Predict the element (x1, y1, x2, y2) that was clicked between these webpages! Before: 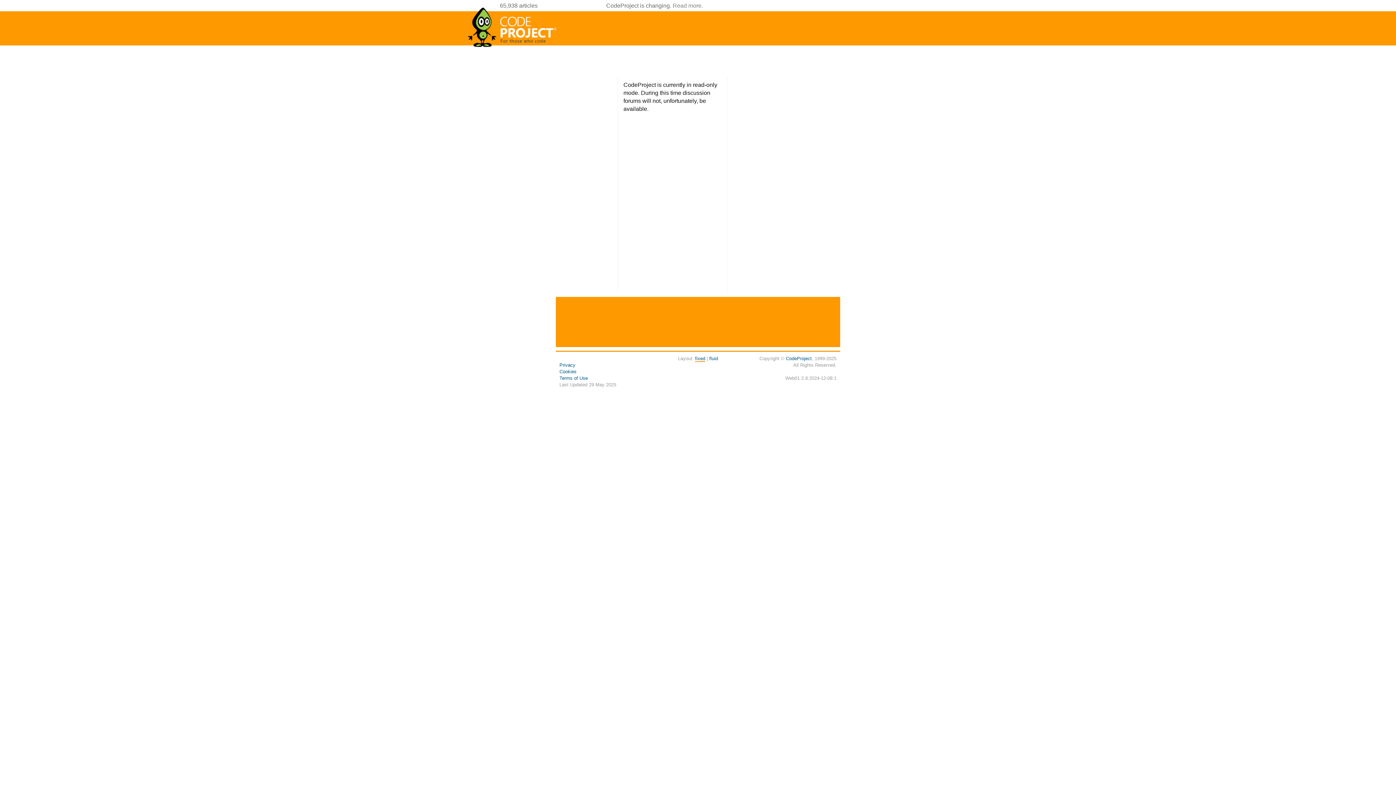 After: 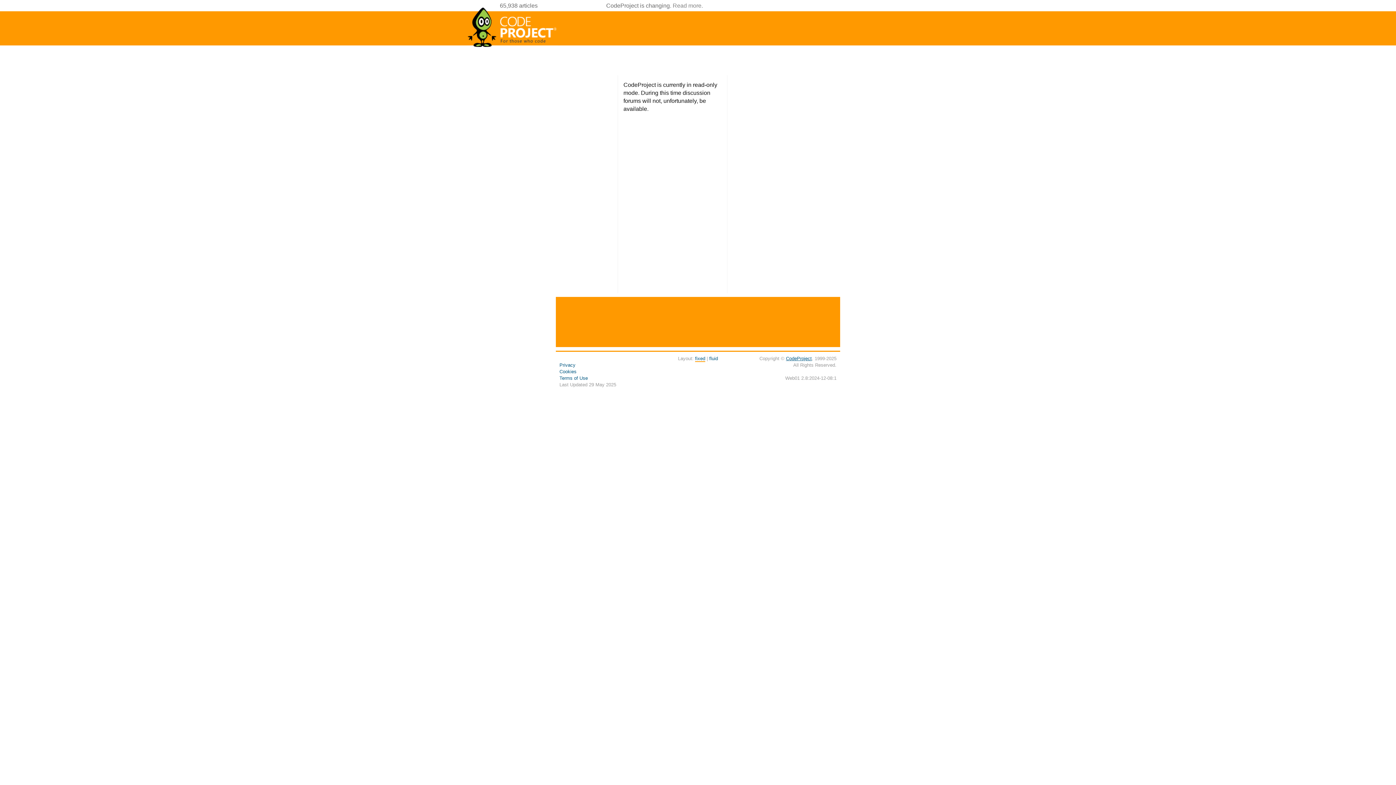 Action: label: CodeProject bbox: (786, 356, 812, 361)